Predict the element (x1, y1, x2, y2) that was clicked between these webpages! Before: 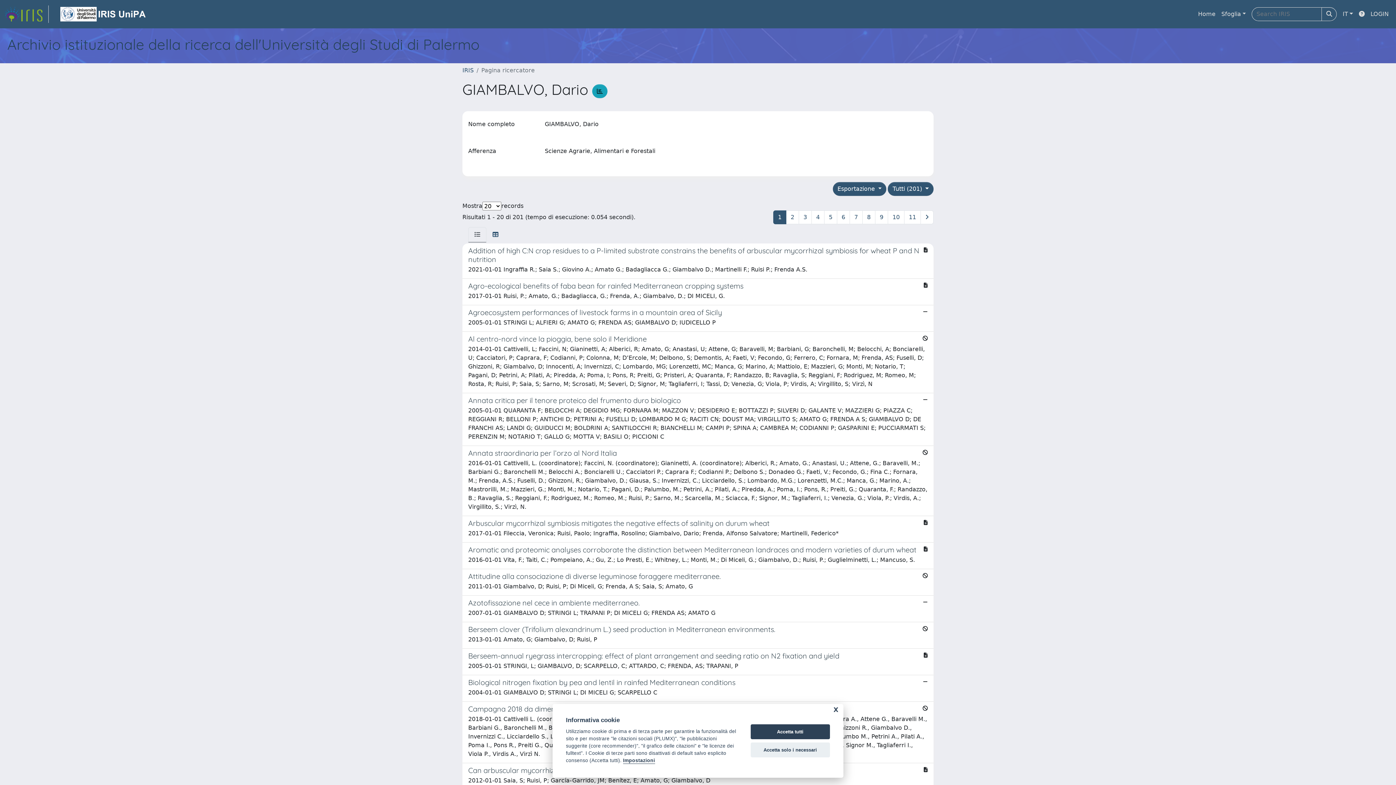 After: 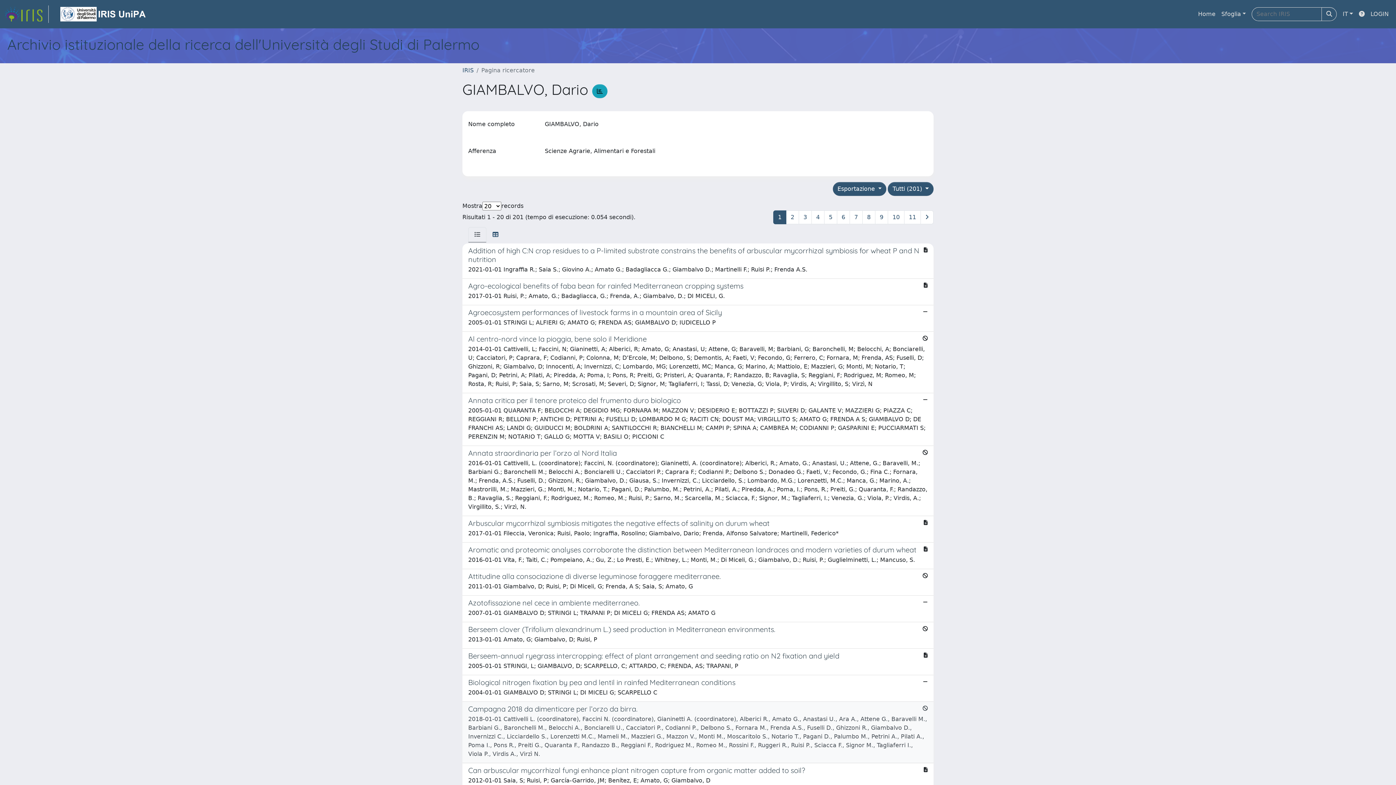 Action: bbox: (750, 742, 830, 757) label: Accetta solo i necessari